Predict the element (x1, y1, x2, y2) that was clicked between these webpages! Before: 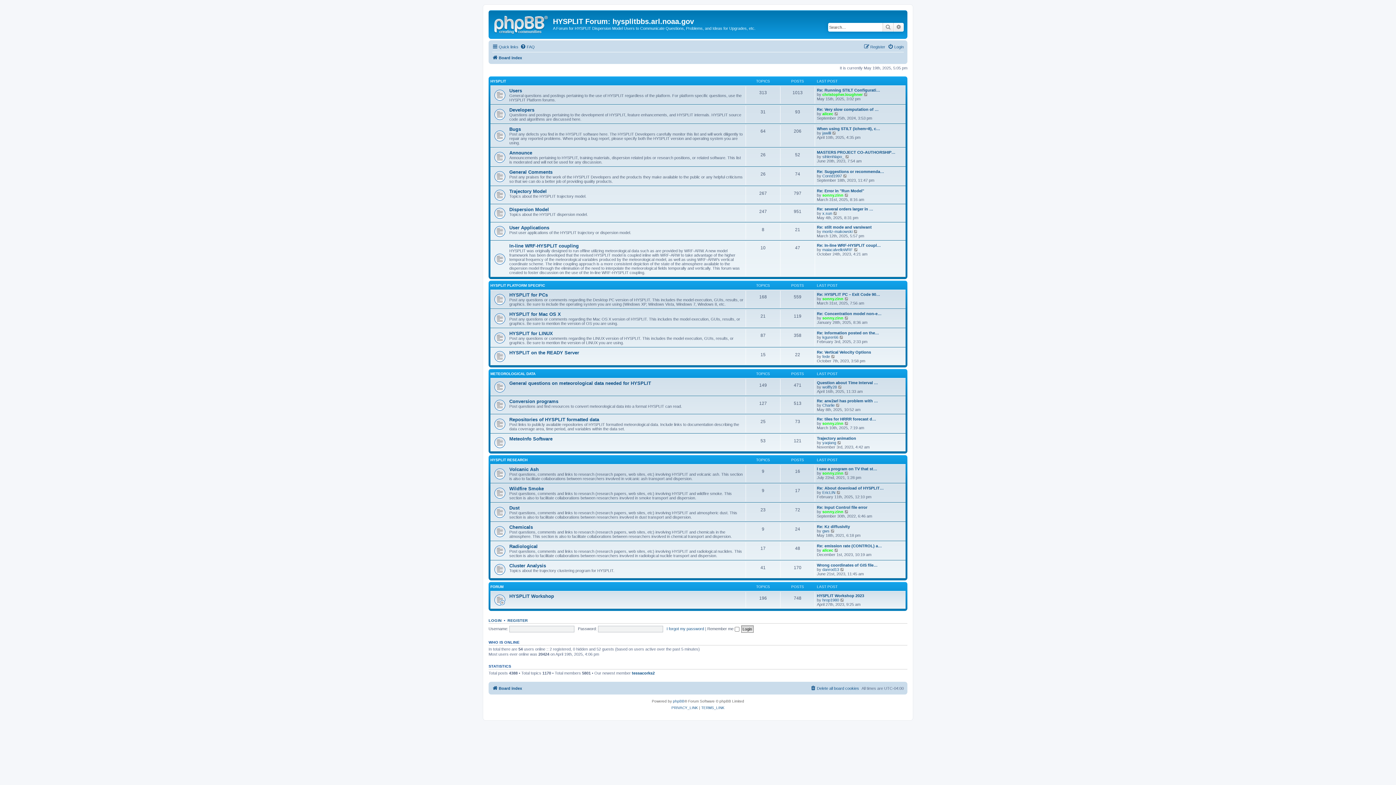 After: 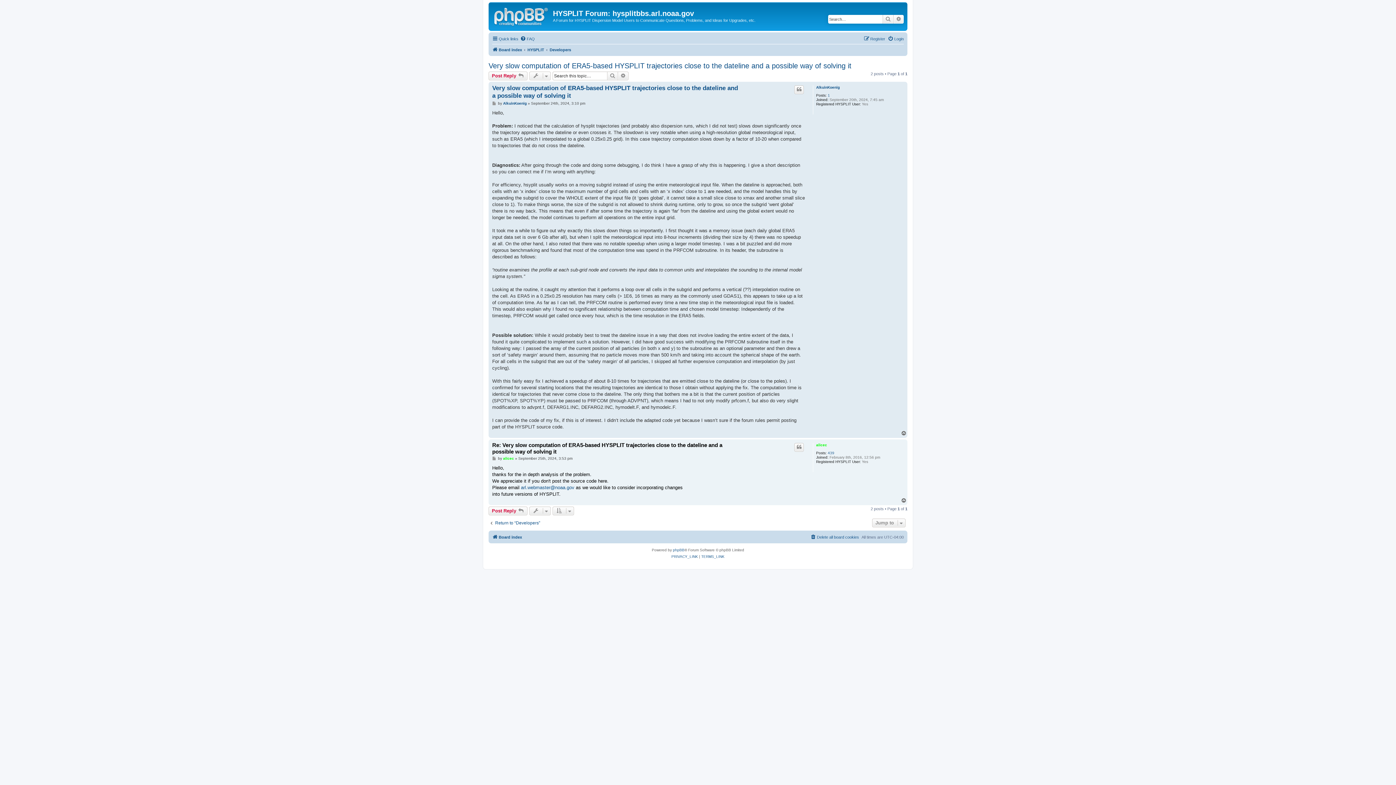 Action: label: Re: Very slow computation of … bbox: (817, 107, 878, 111)